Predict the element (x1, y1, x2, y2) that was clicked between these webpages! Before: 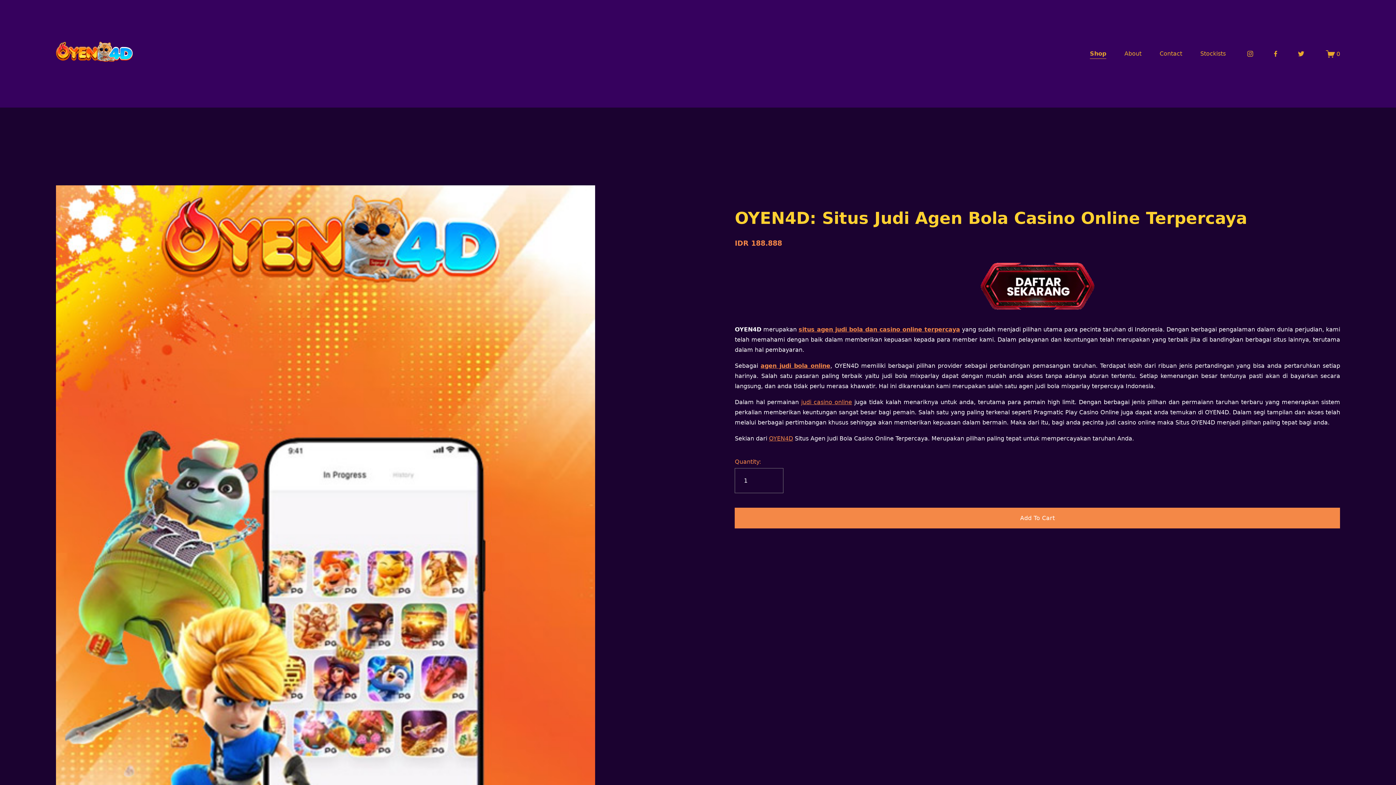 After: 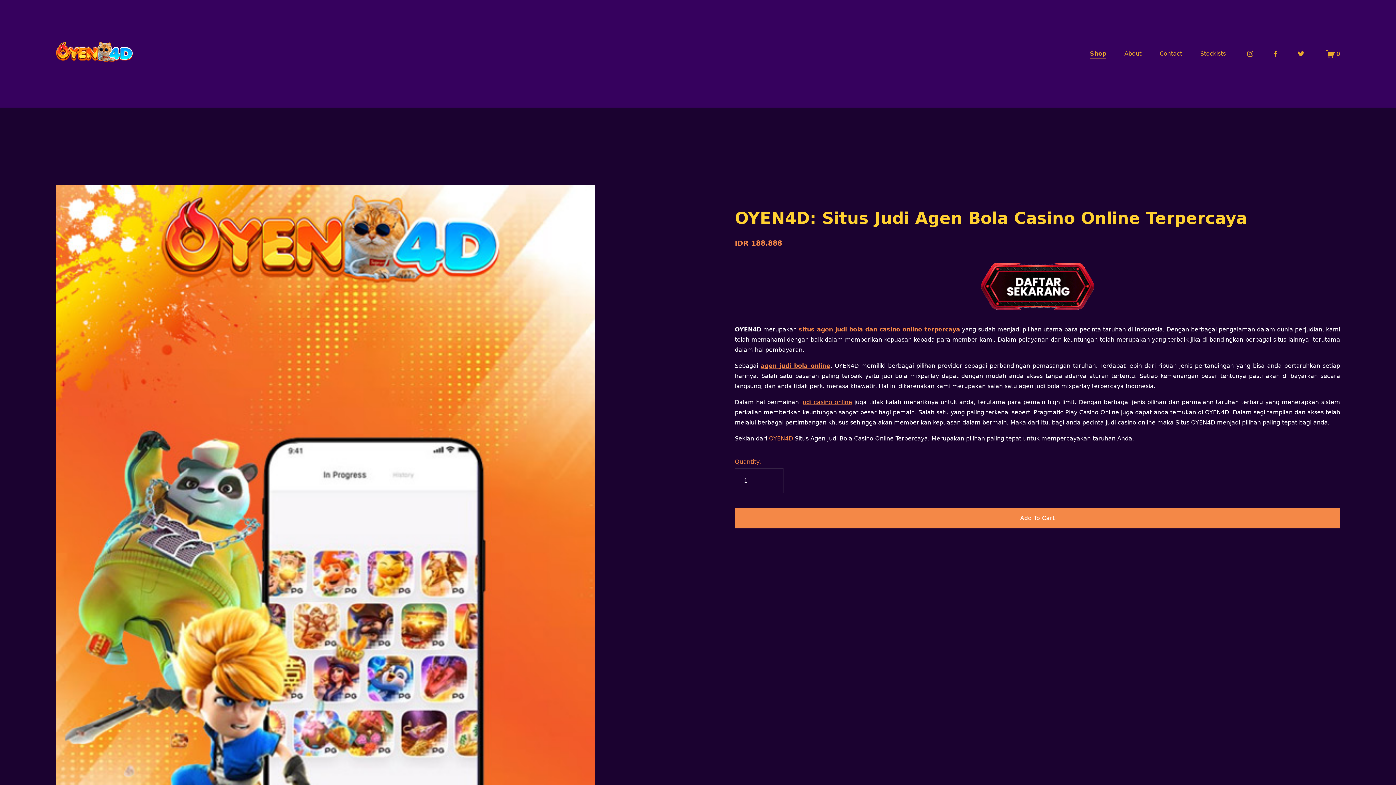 Action: bbox: (1159, 48, 1182, 59) label: Contact